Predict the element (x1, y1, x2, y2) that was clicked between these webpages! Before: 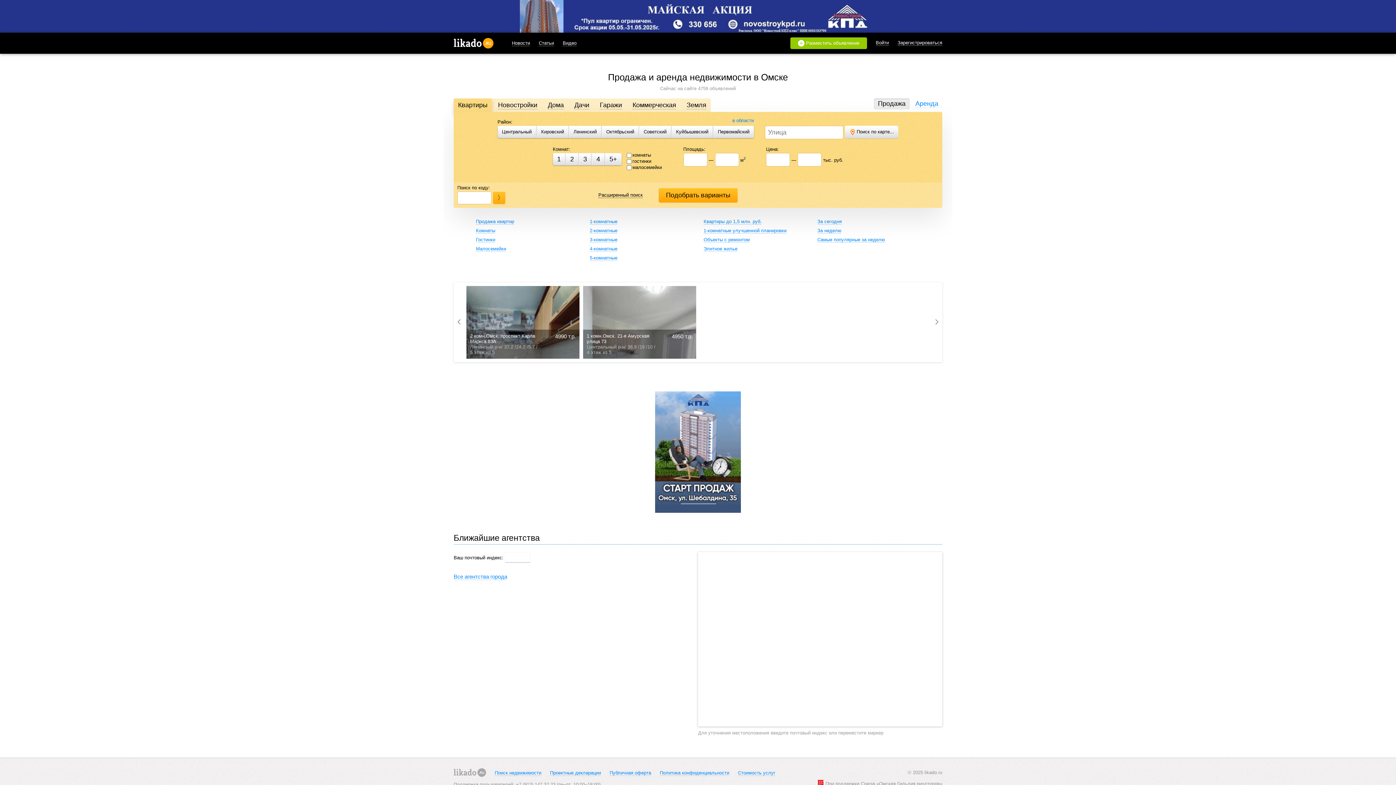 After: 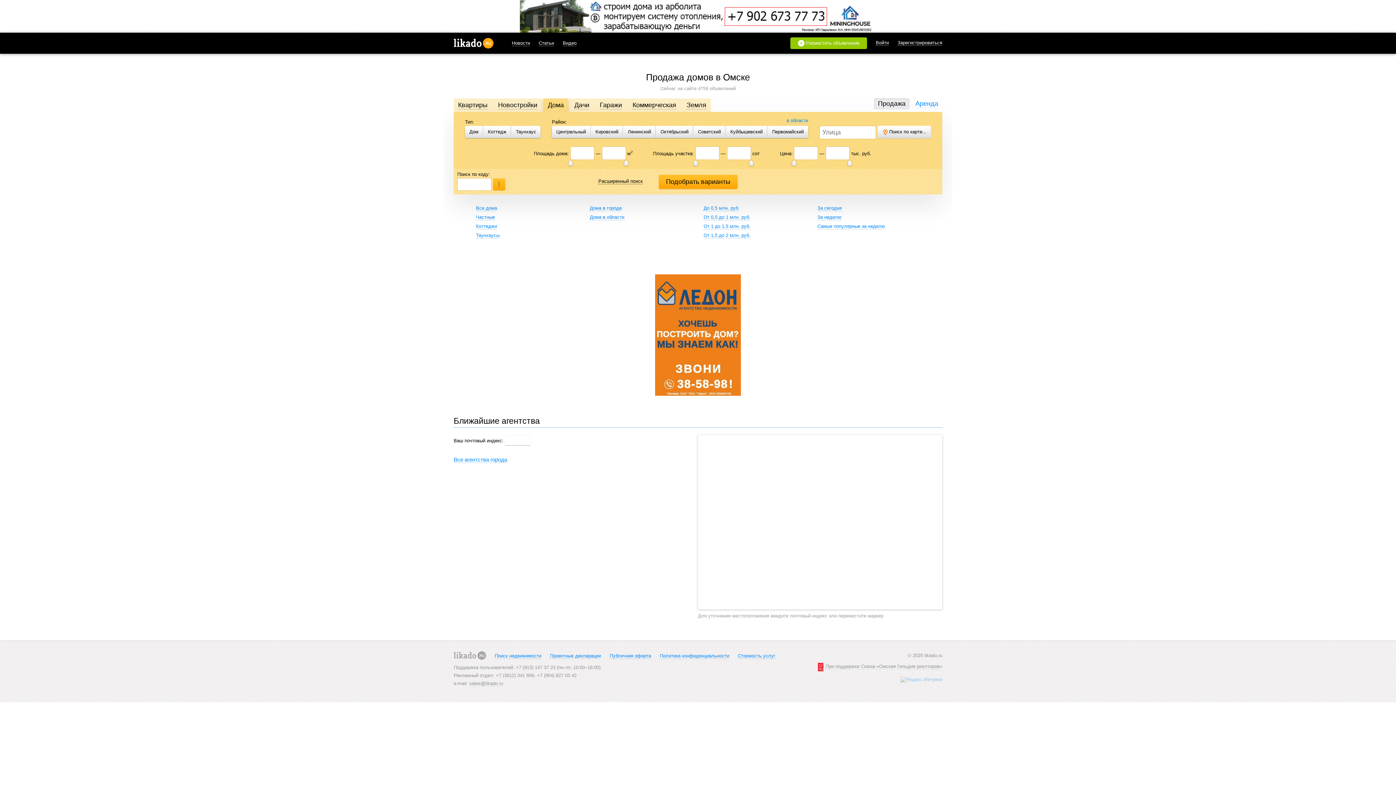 Action: label: Дома bbox: (543, 98, 568, 112)